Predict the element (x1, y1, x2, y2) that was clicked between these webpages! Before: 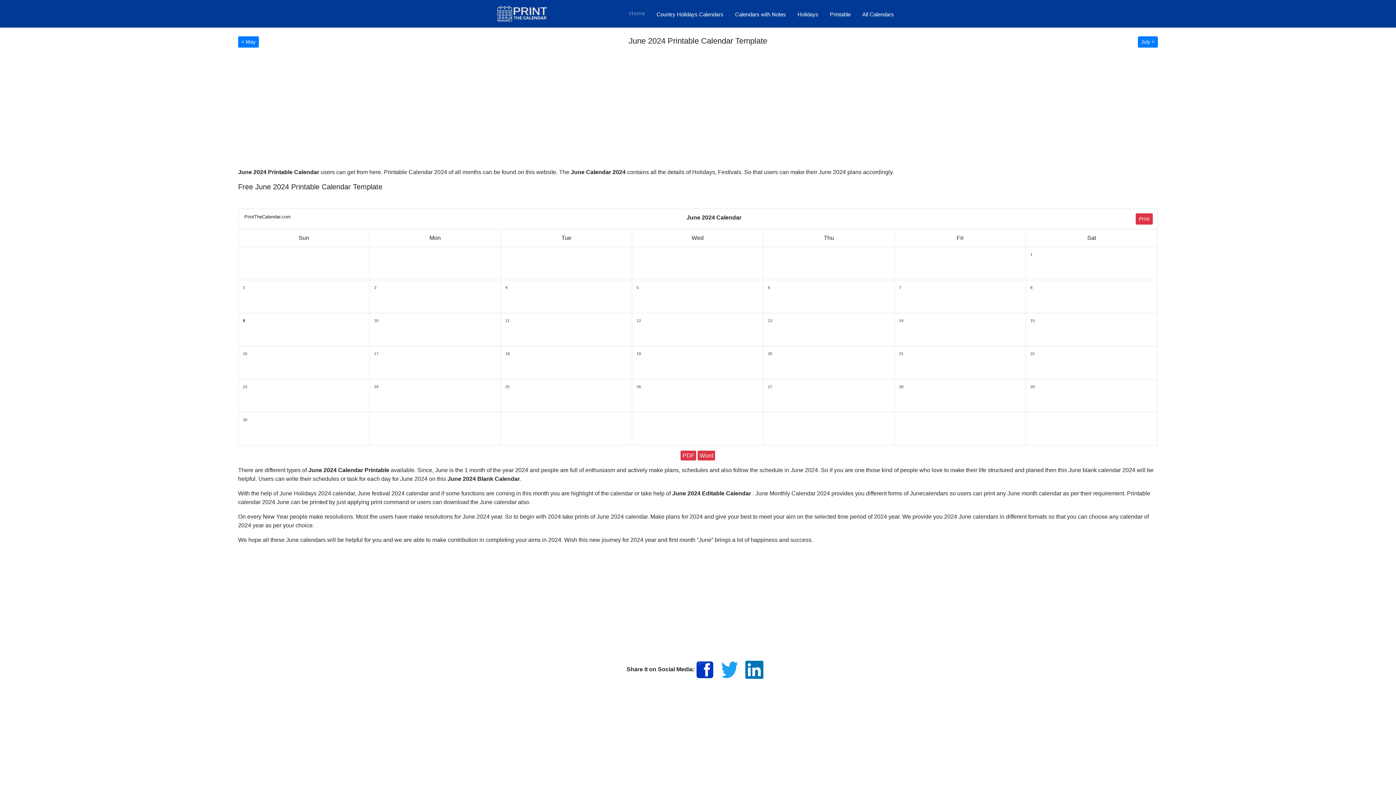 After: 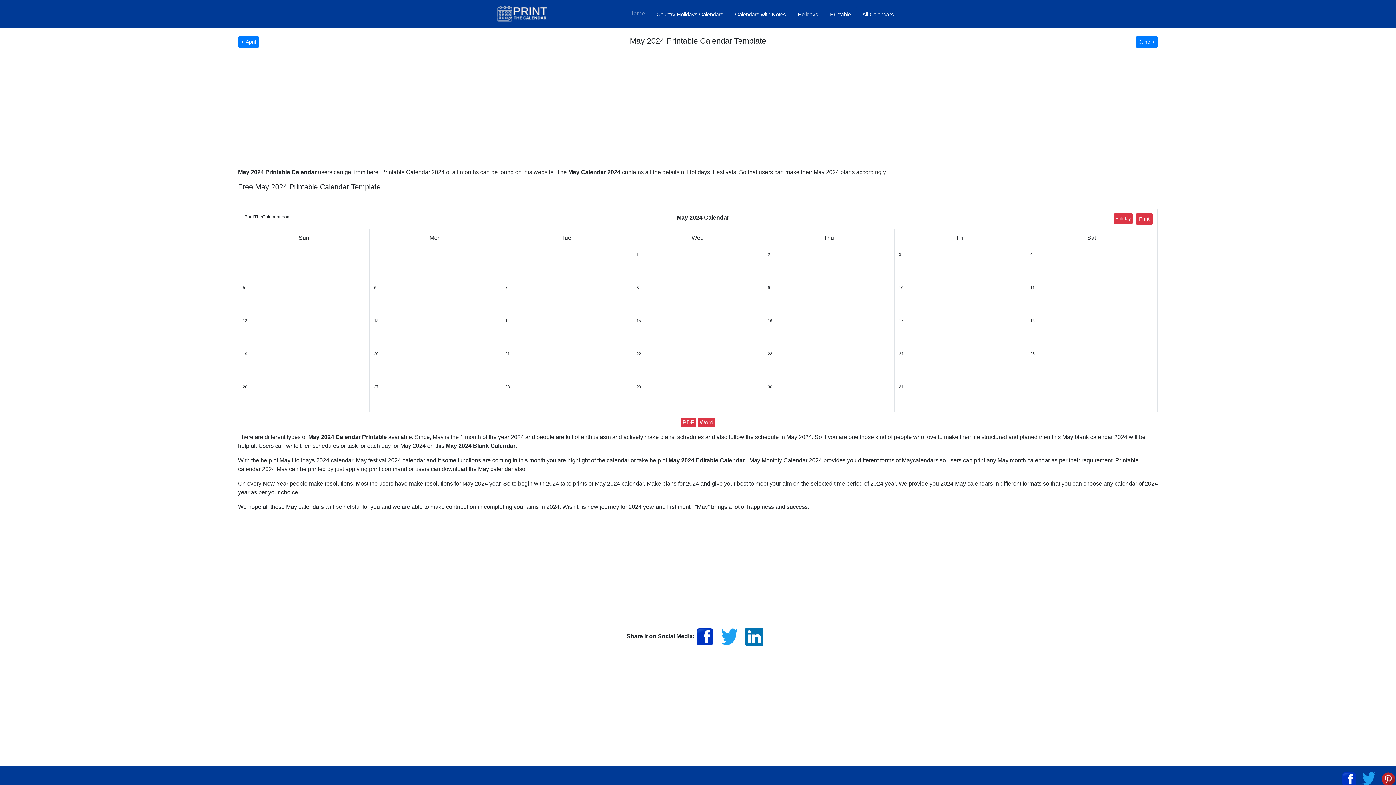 Action: label: < May bbox: (238, 36, 258, 47)